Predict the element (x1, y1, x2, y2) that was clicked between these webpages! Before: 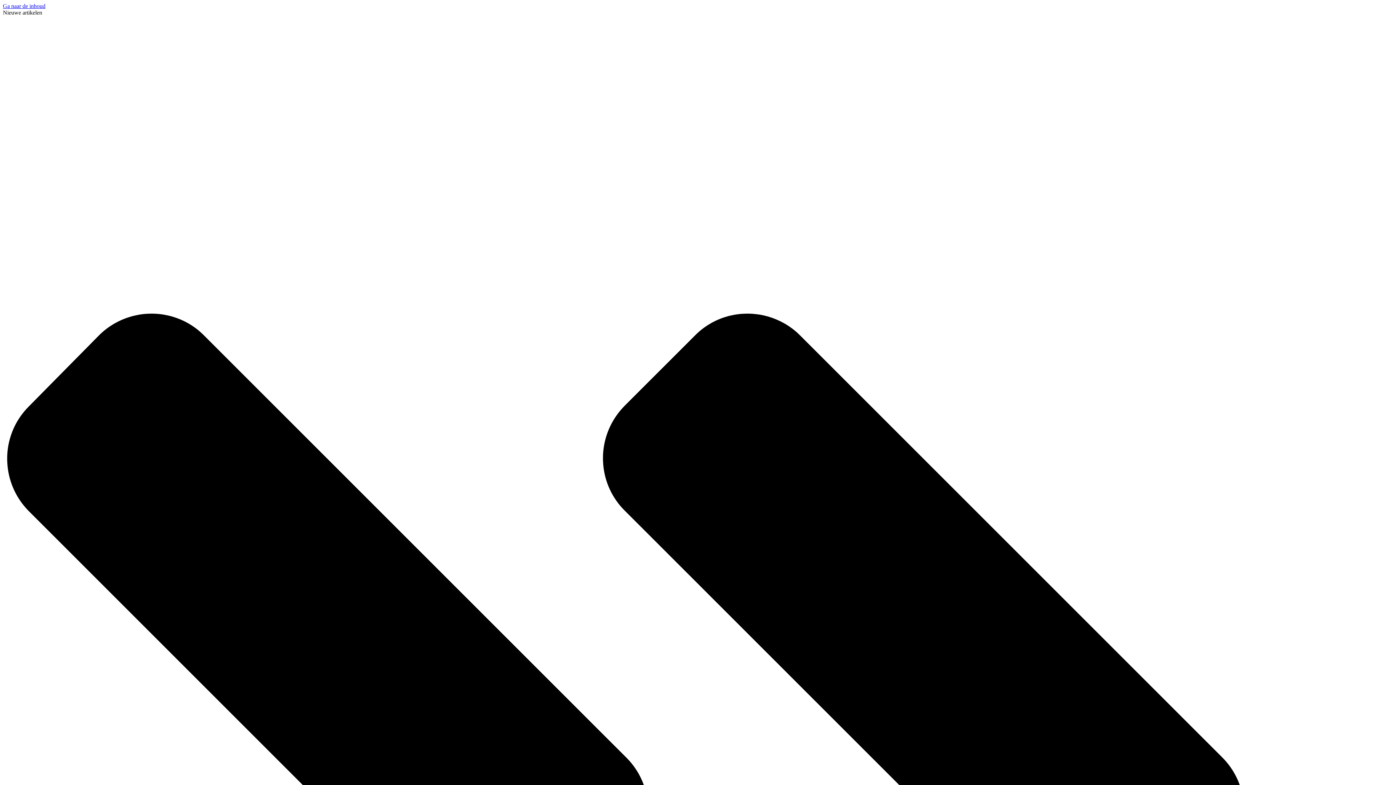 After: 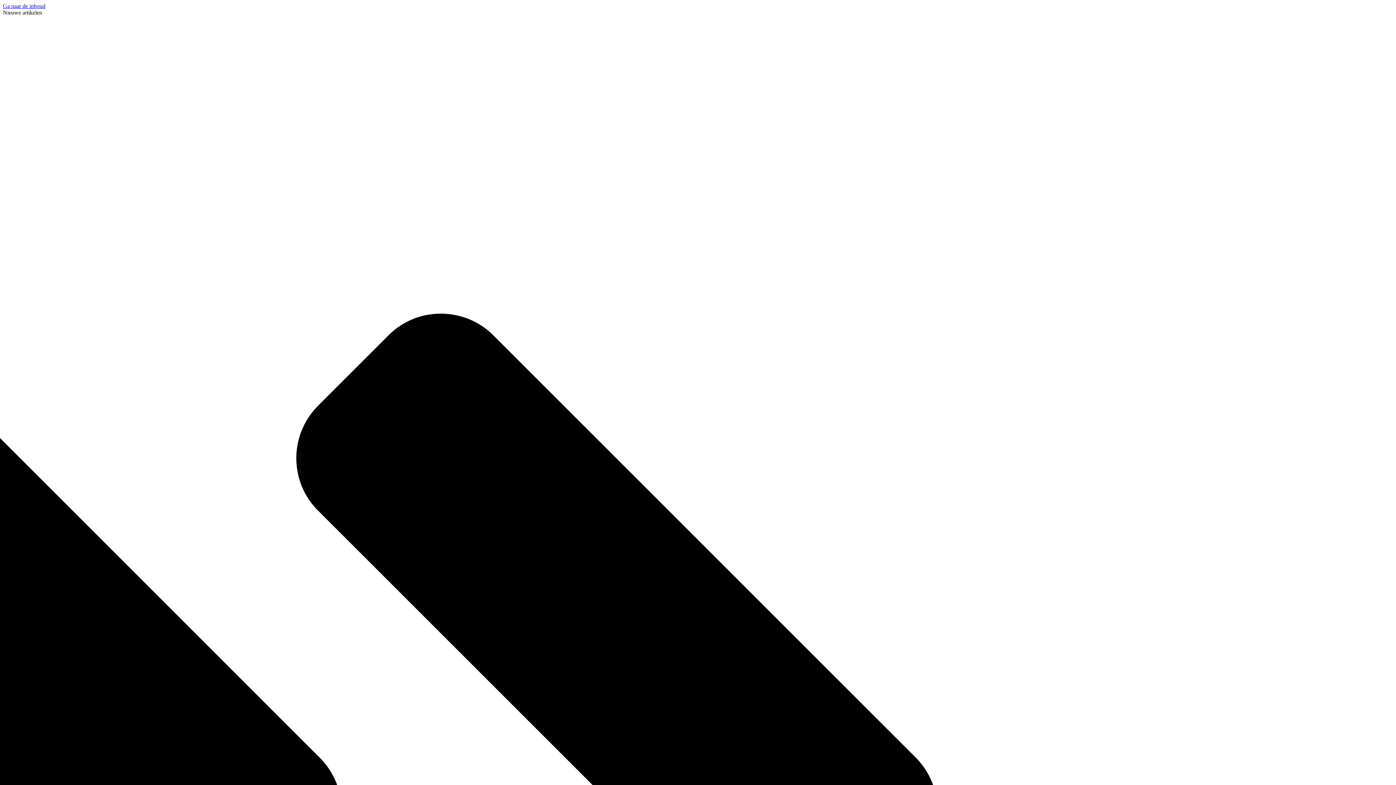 Action: label: Ga naar de inhoud bbox: (2, 2, 45, 9)